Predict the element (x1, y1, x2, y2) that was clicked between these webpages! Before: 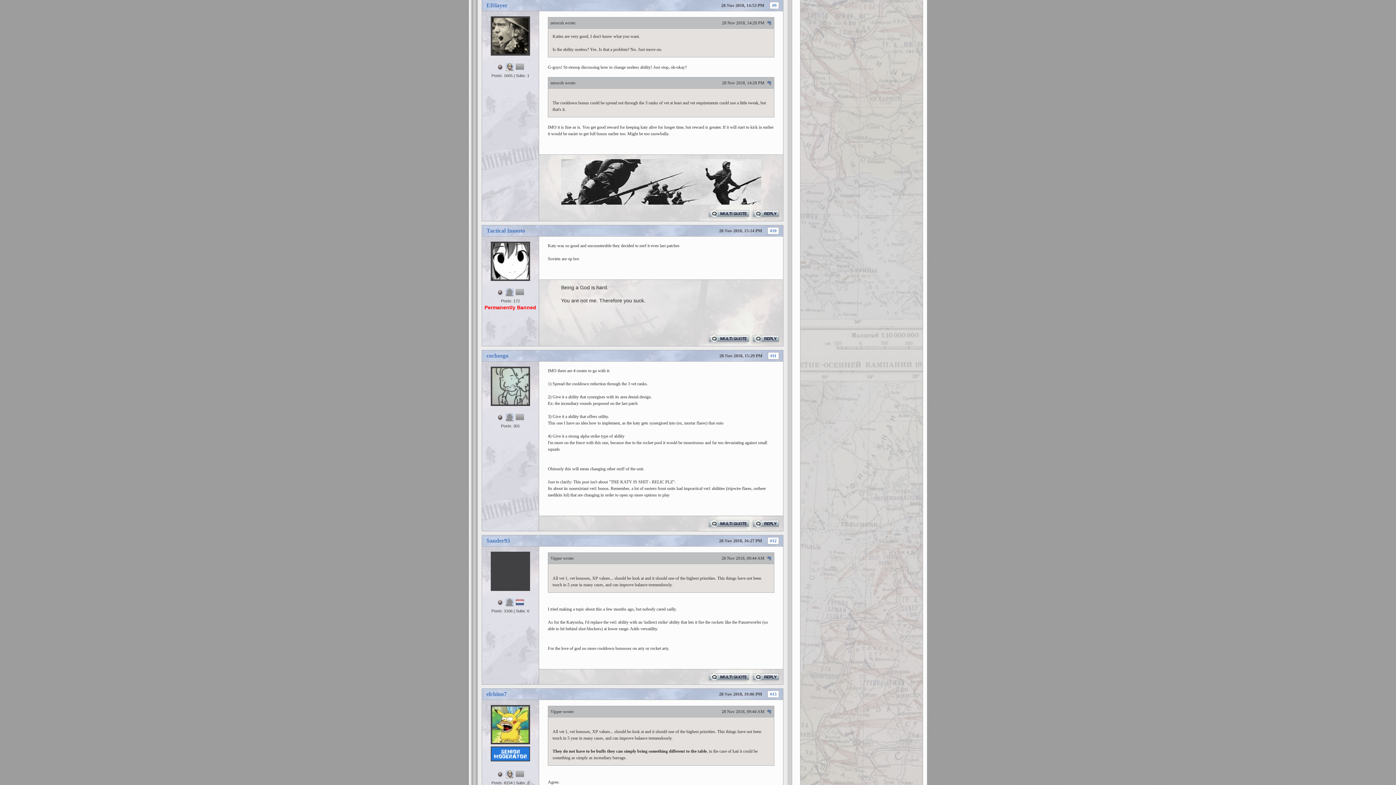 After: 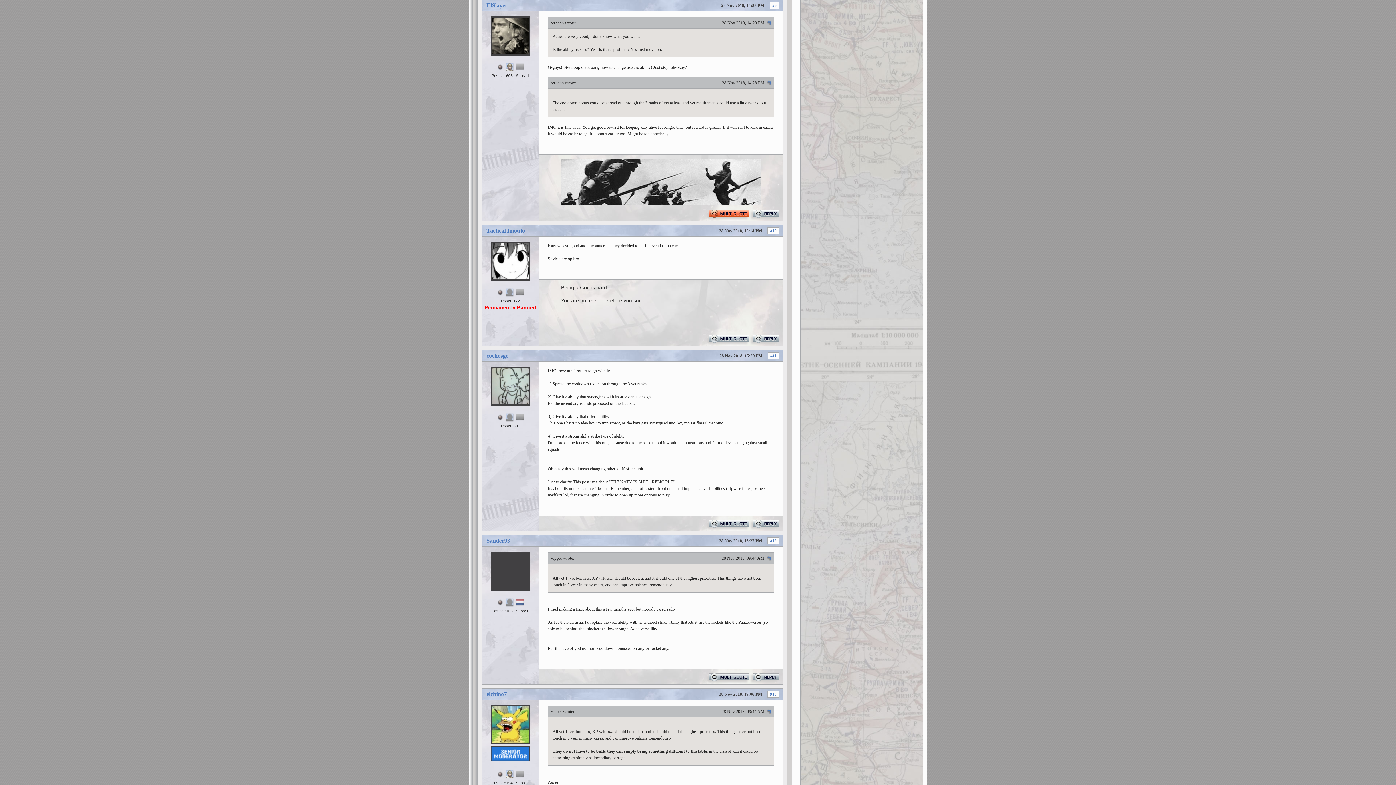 Action: bbox: (709, 210, 749, 217) label: MULTI QUOTE